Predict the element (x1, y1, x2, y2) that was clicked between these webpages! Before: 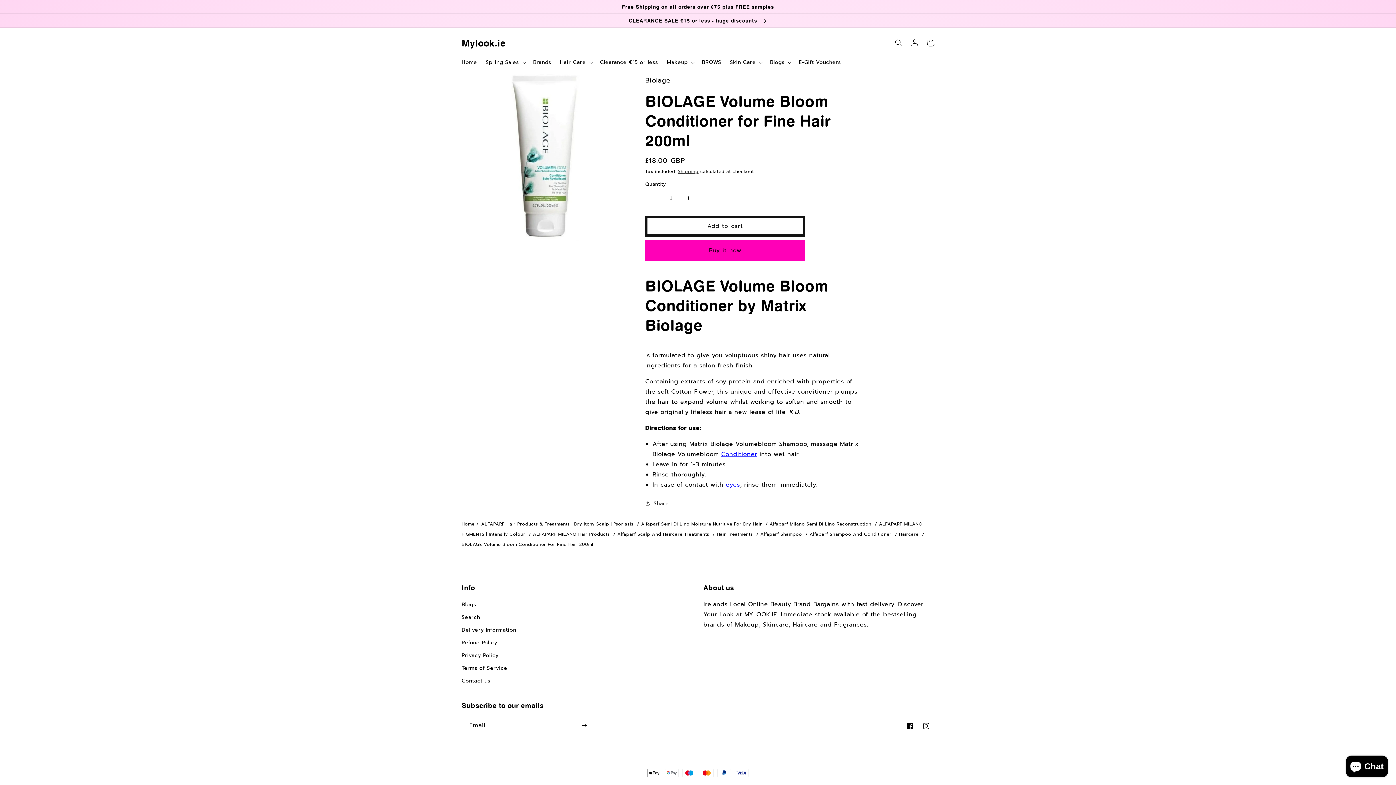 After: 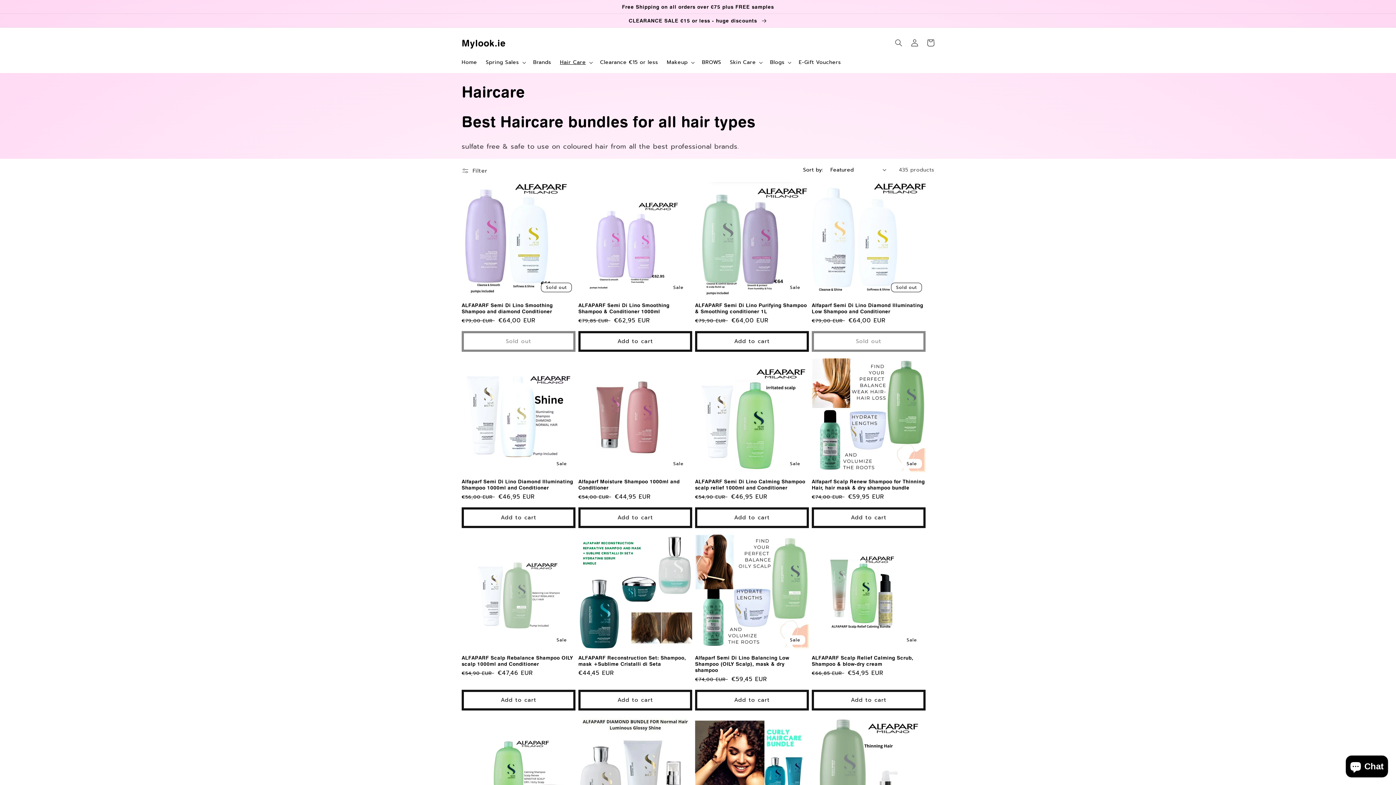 Action: label: Haircare /  bbox: (899, 531, 924, 537)